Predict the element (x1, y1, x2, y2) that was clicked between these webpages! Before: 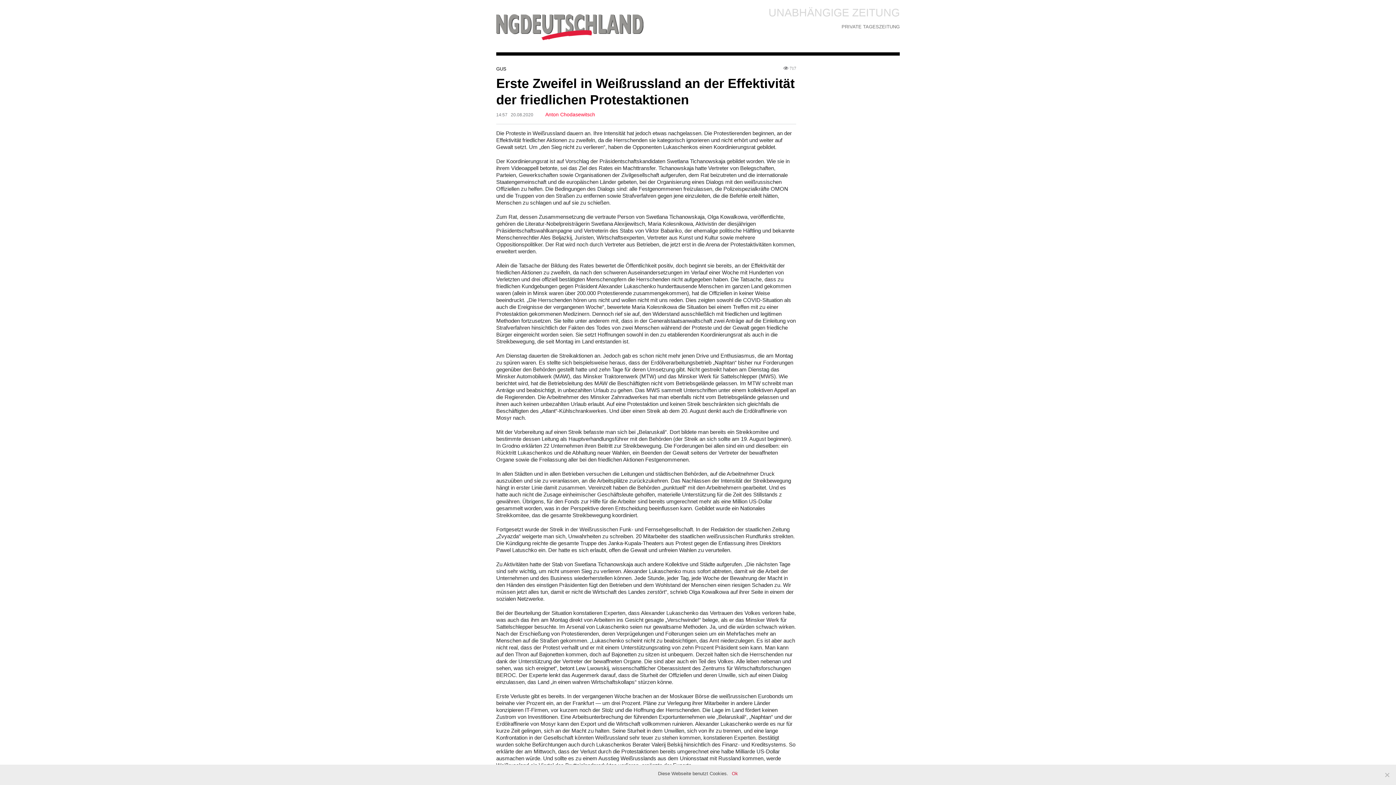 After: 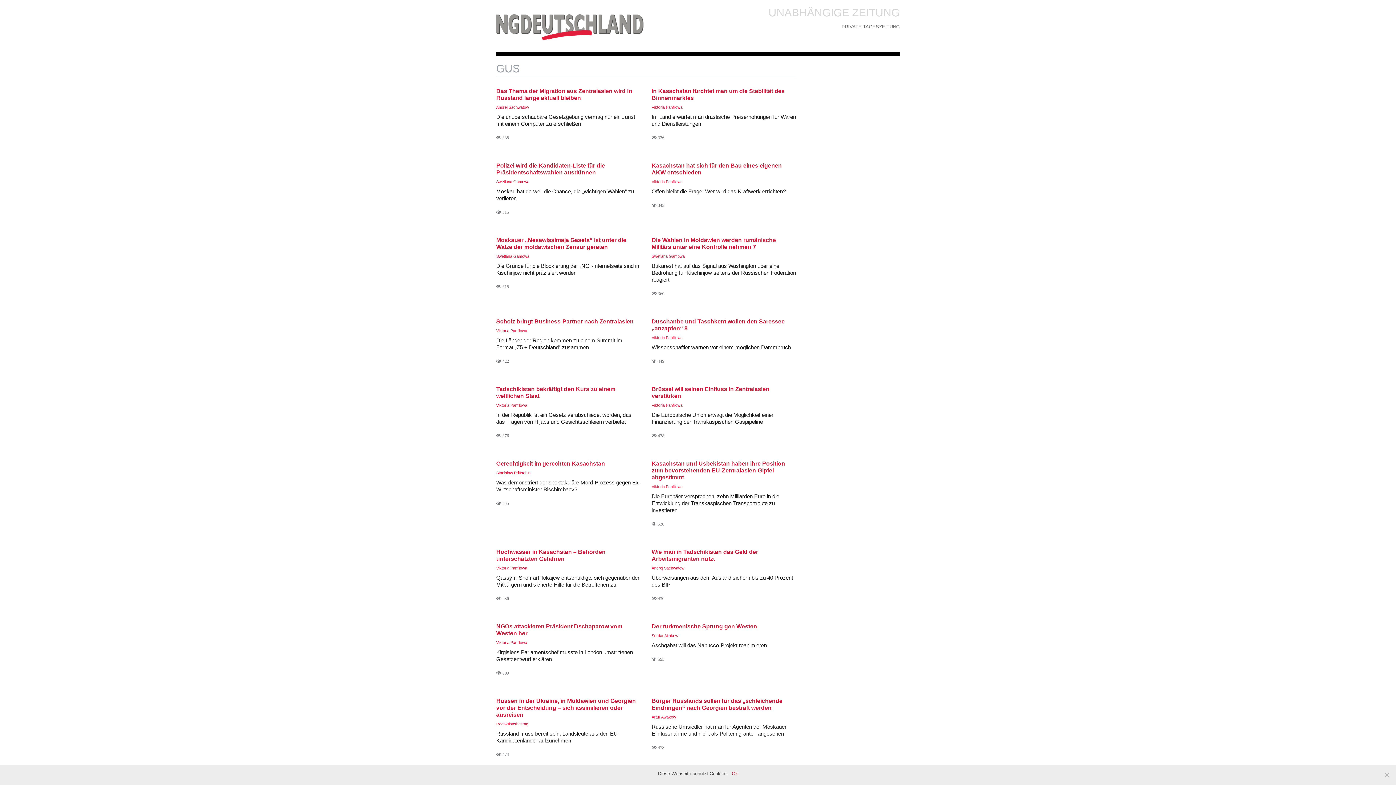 Action: label: GUS bbox: (496, 66, 506, 71)